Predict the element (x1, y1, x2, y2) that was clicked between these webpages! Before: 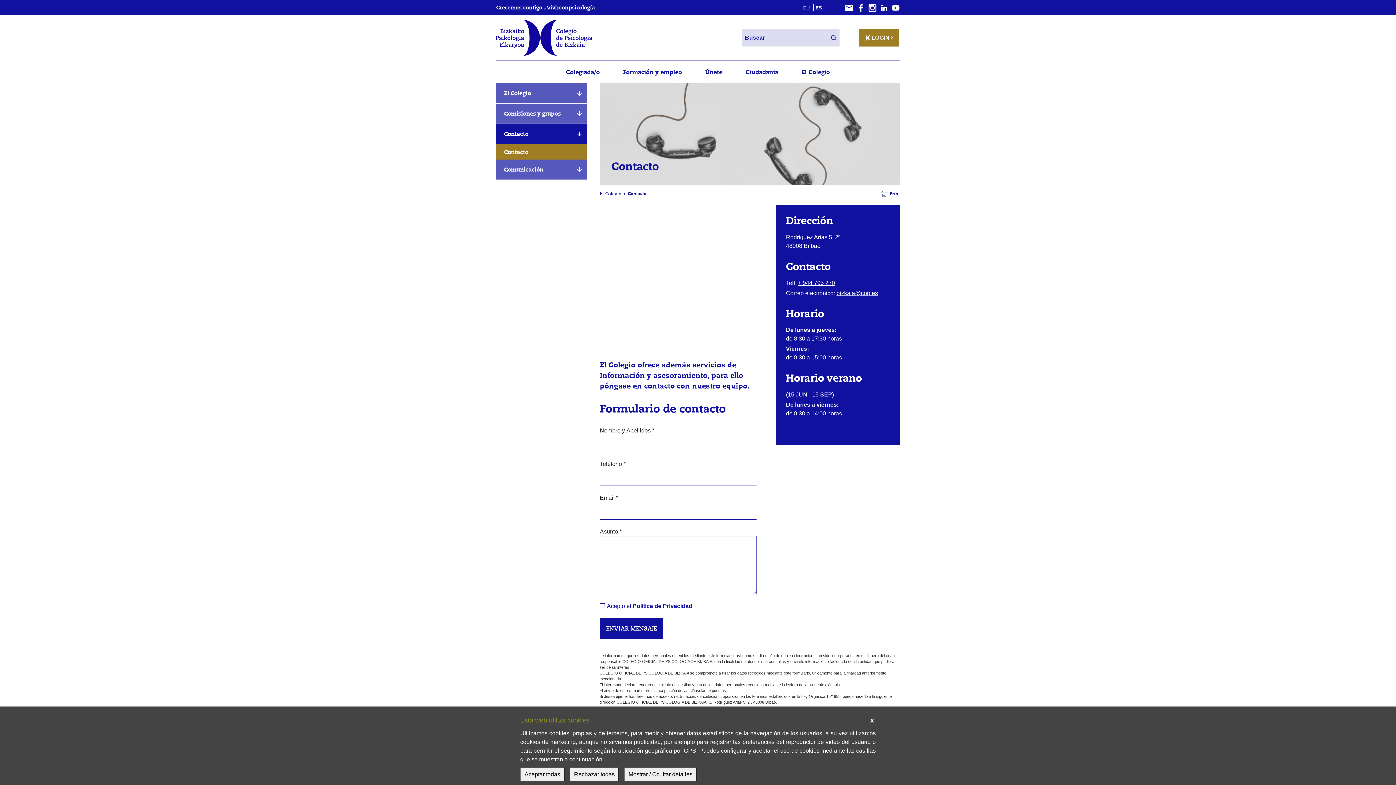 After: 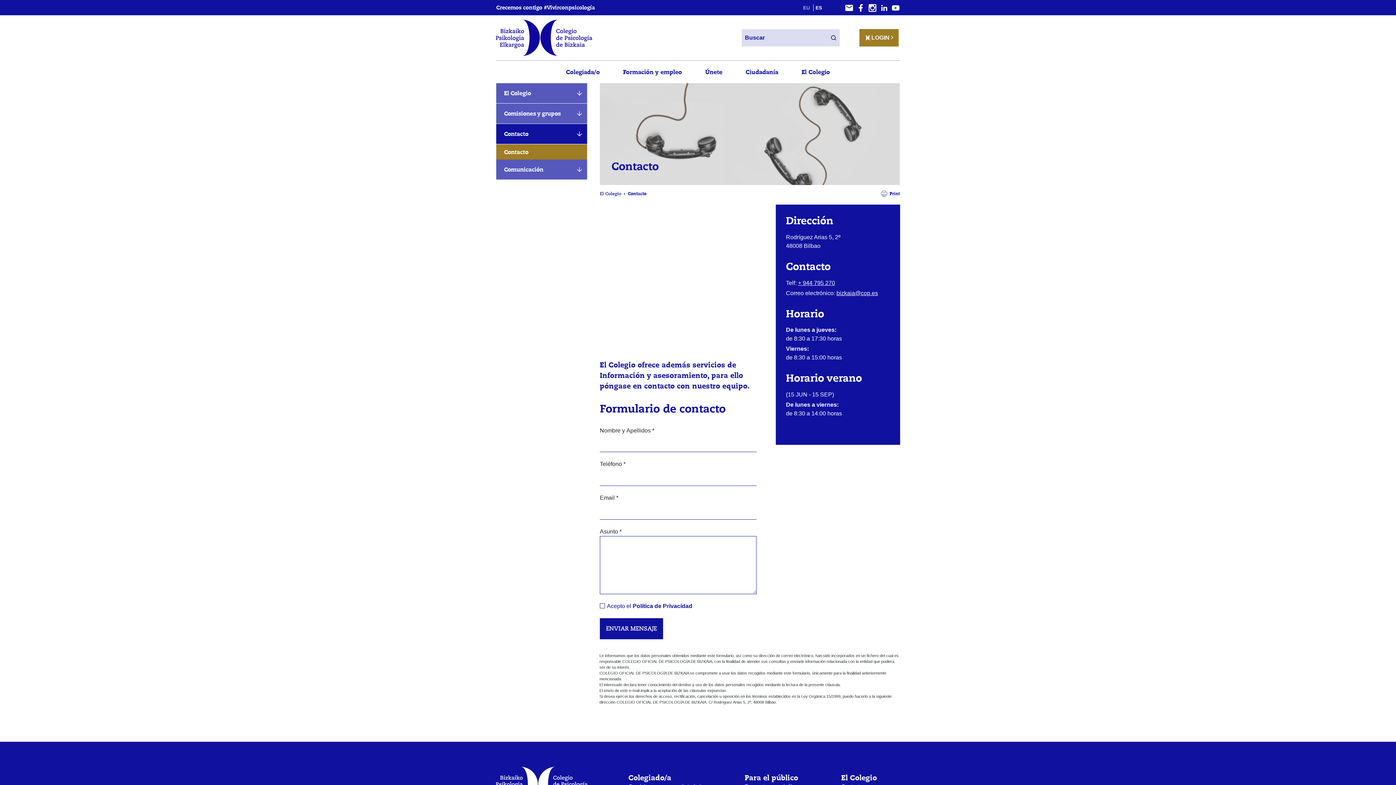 Action: label: Rechazar todas bbox: (569, 768, 619, 781)